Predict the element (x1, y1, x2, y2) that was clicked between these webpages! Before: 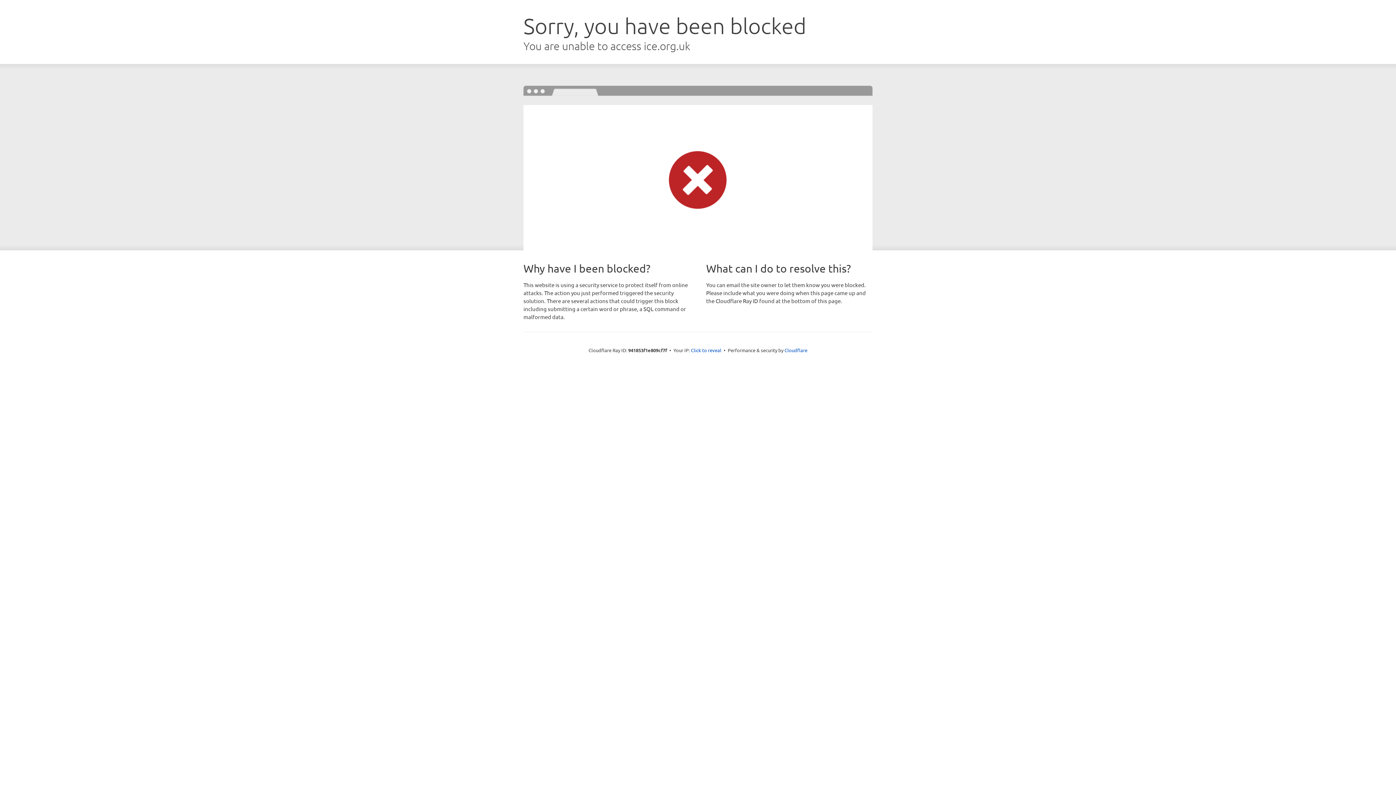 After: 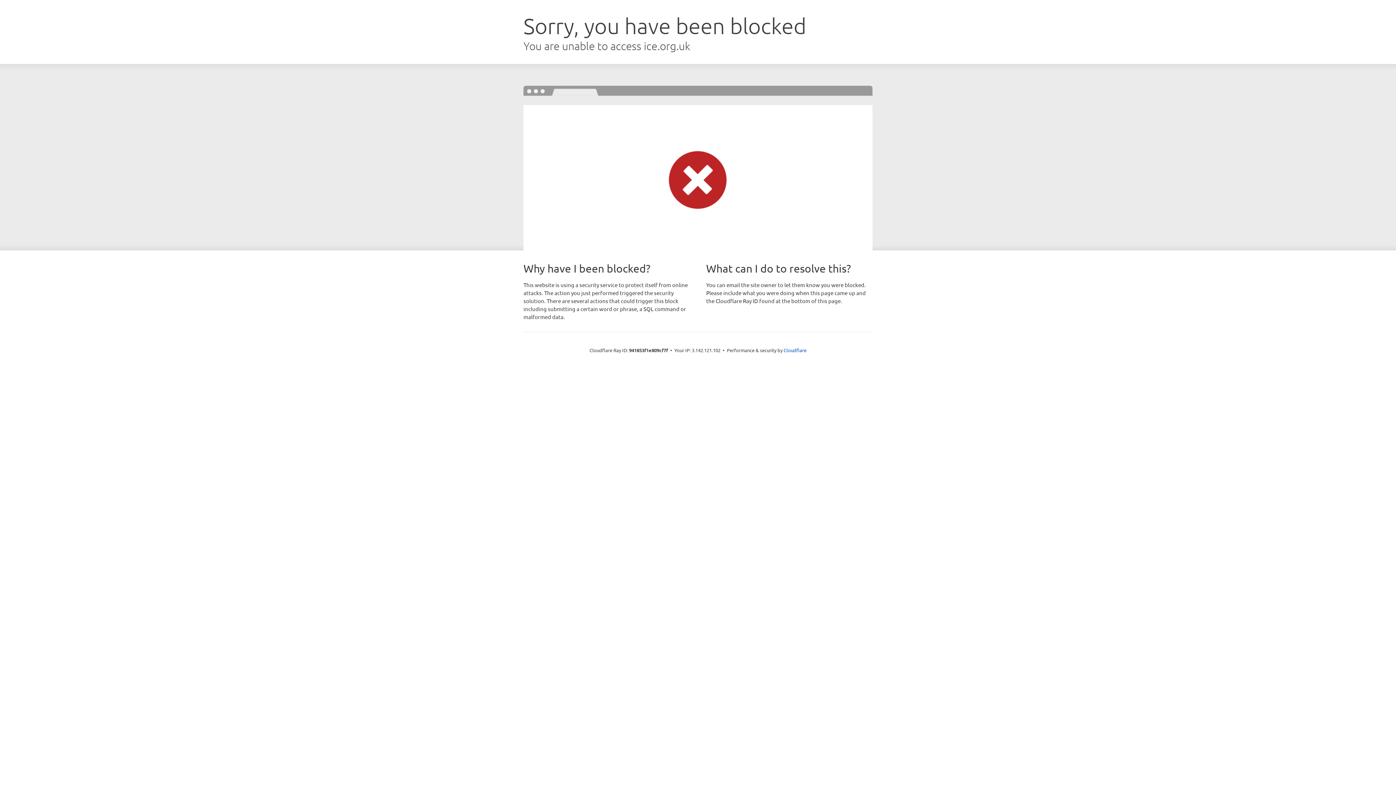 Action: bbox: (691, 346, 721, 353) label: Click to reveal